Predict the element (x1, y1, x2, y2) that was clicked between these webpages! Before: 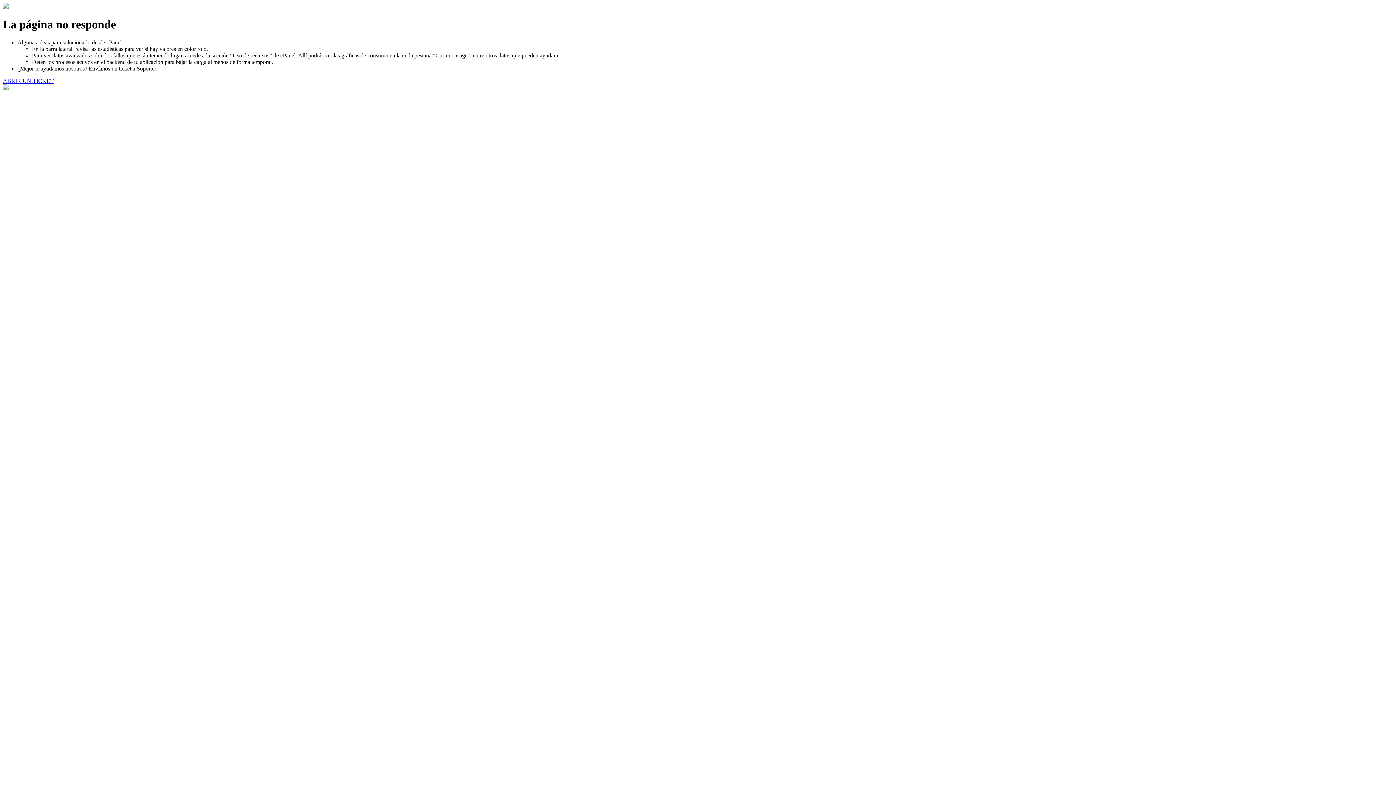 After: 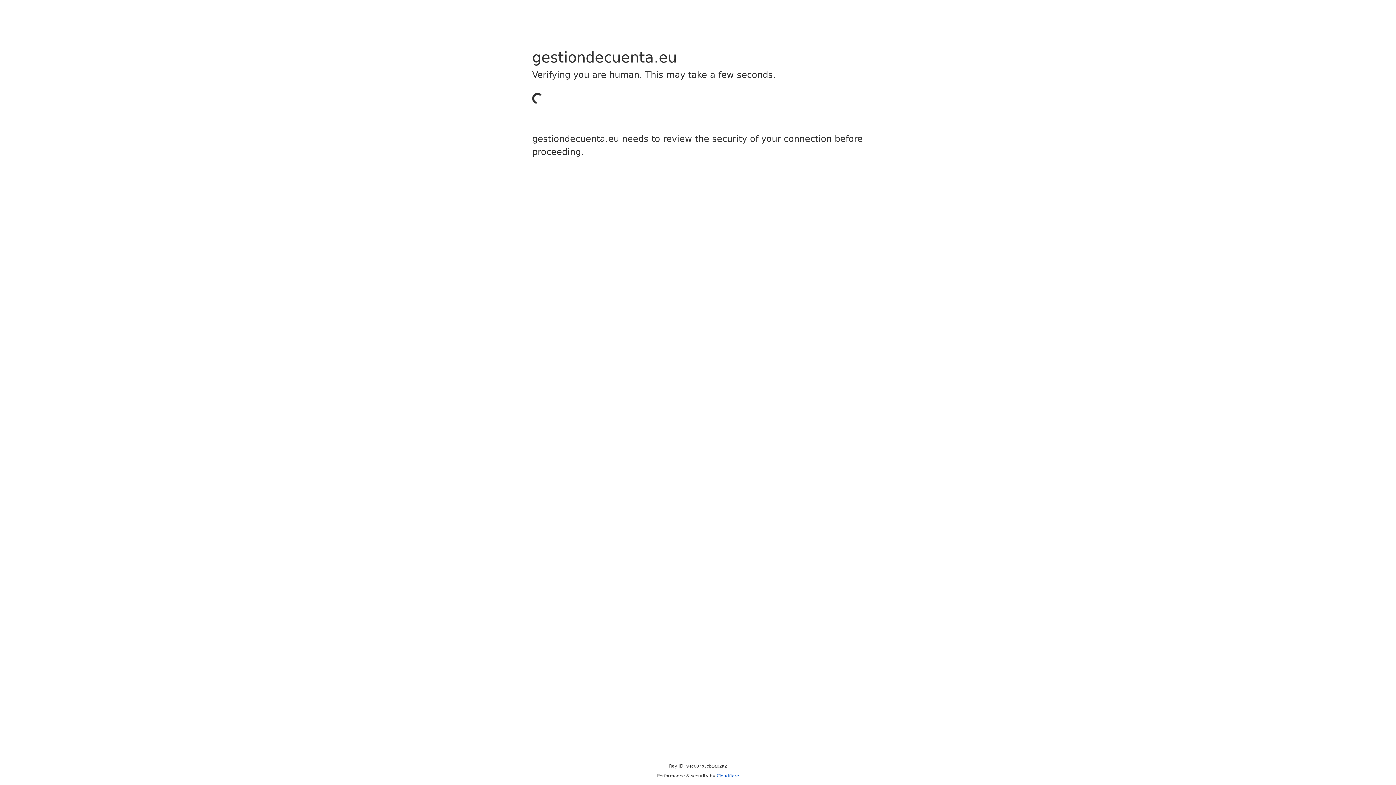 Action: bbox: (2, 77, 53, 83) label: ABRIR UN TICKET